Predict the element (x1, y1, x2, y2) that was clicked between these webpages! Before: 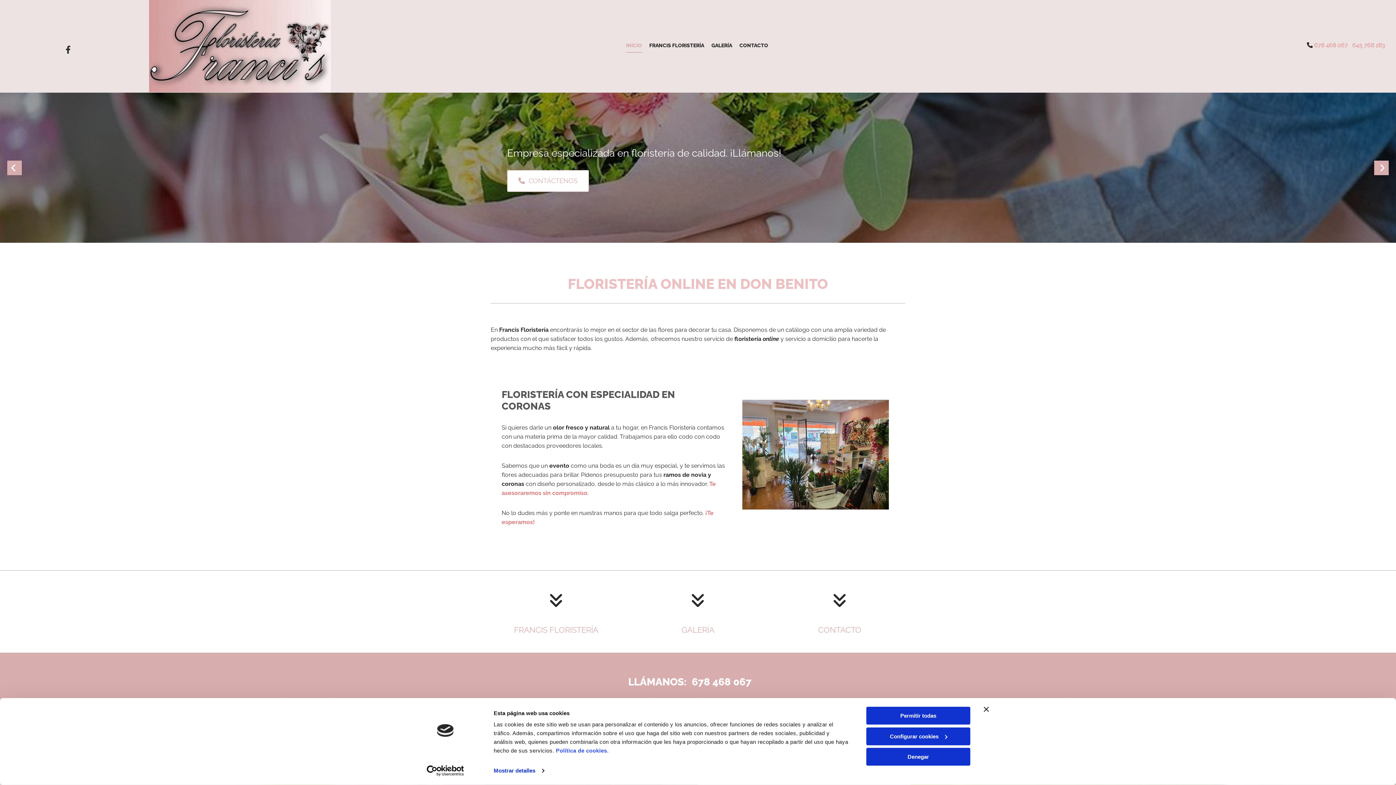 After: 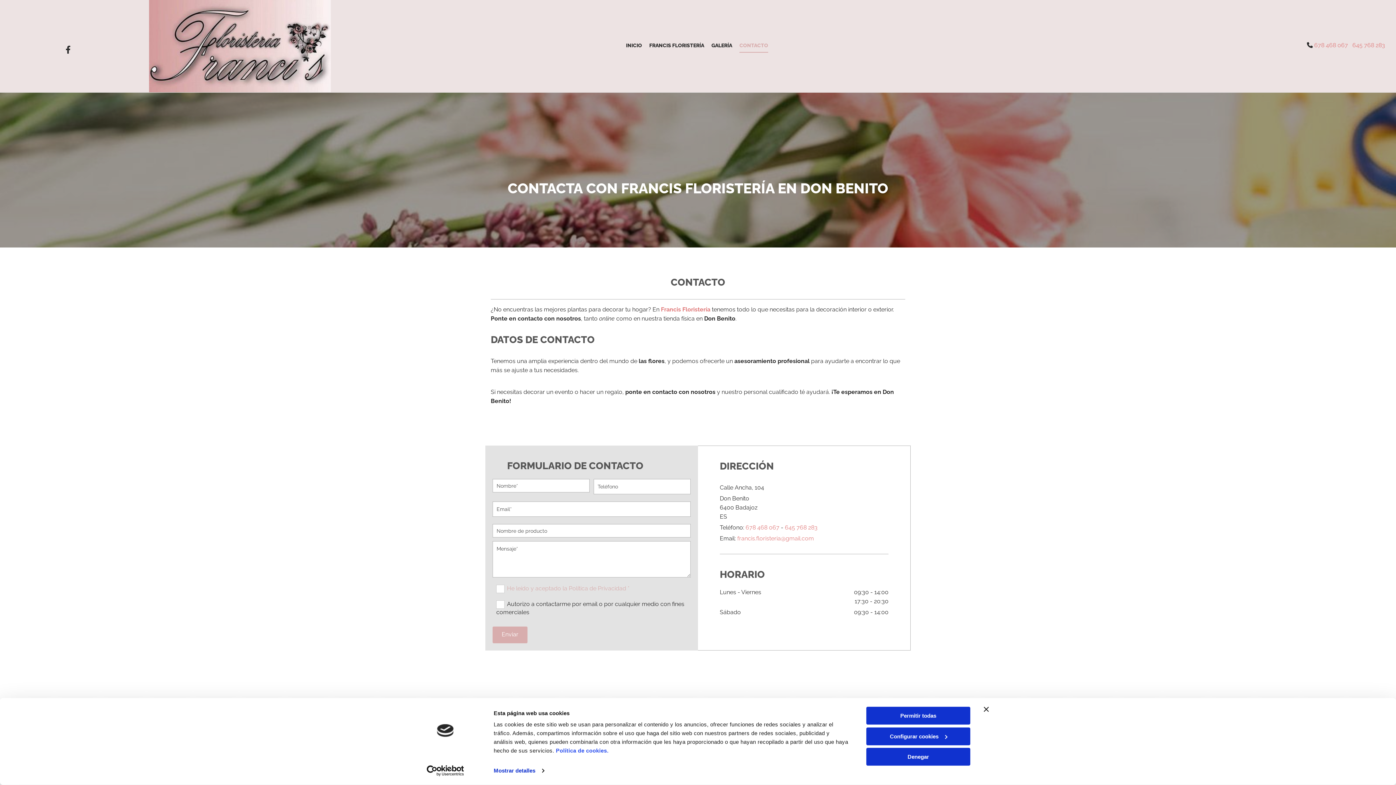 Action: label: CONTACTO bbox: (818, 625, 861, 634)